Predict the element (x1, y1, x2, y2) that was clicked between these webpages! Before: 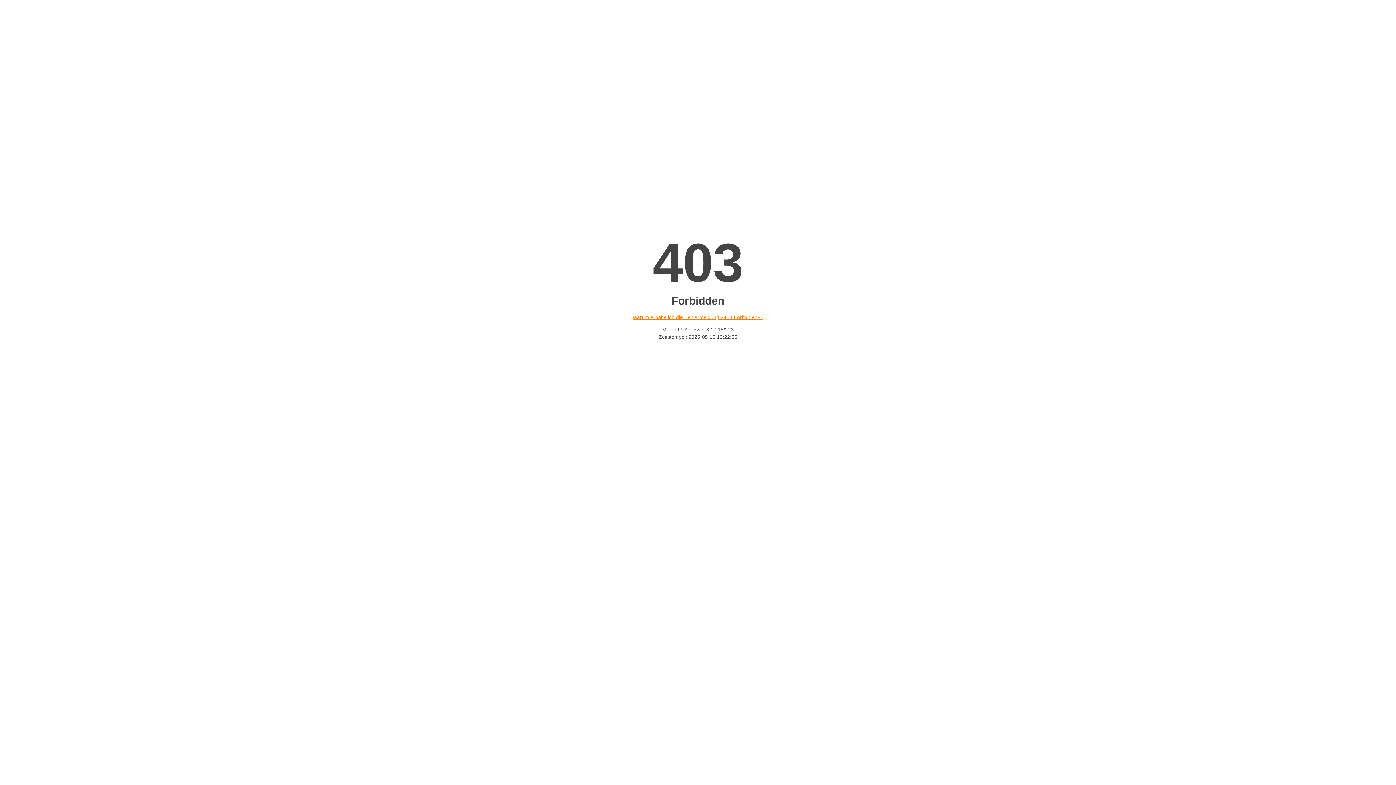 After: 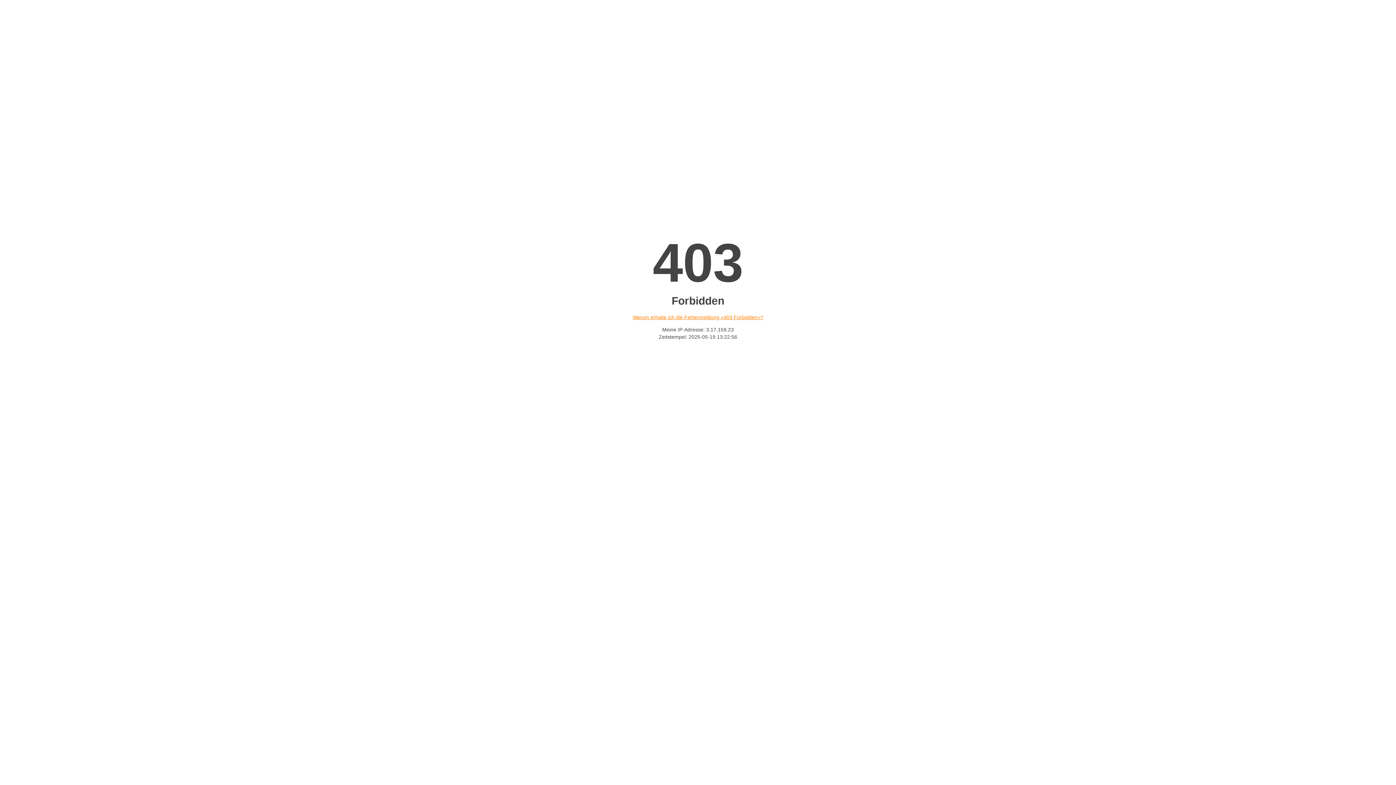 Action: label: Warum erhalte ich die Fehlermeldung «403 Forbidden»? bbox: (632, 314, 763, 320)